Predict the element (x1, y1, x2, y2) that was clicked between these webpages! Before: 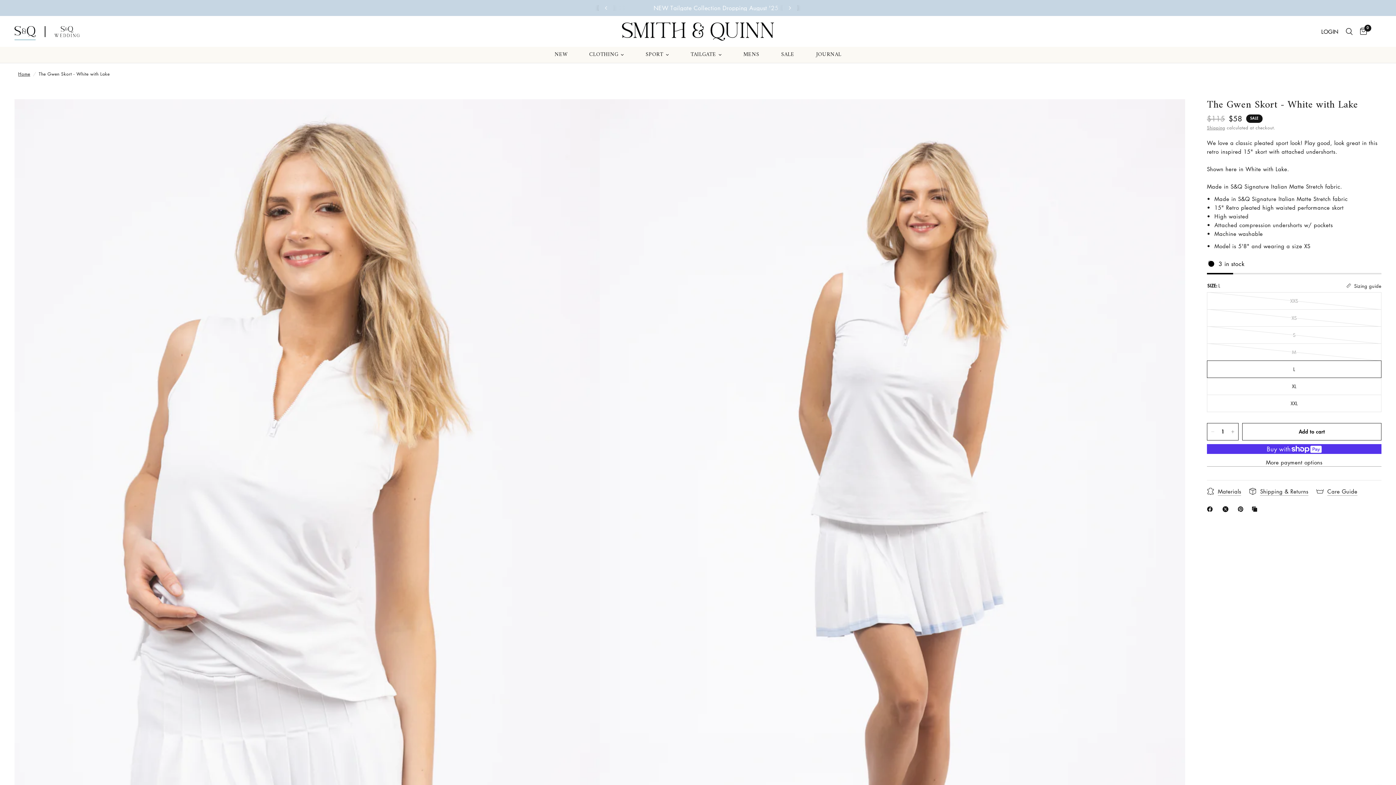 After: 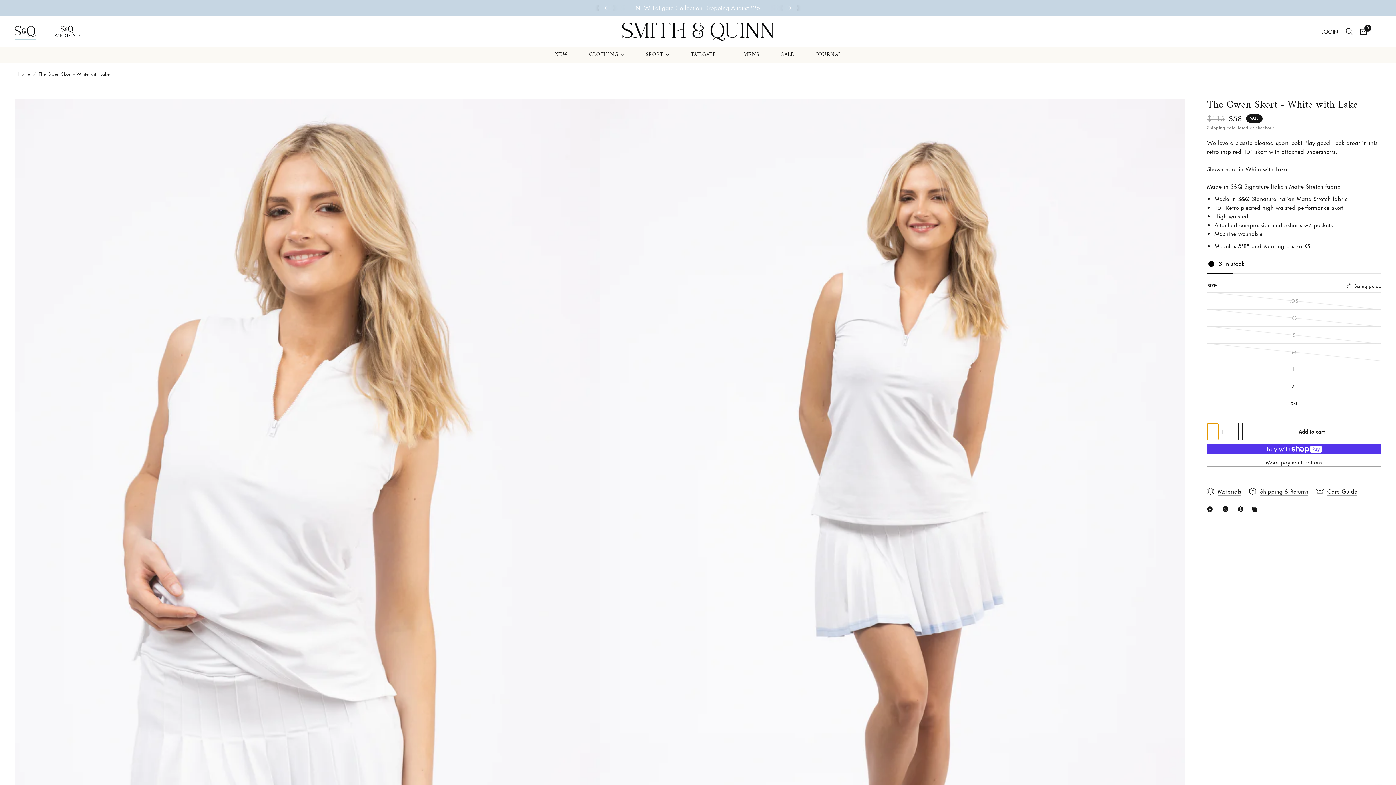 Action: label: Decrease quantity for The Gwen Skort - White with Lake bbox: (1207, 423, 1218, 440)